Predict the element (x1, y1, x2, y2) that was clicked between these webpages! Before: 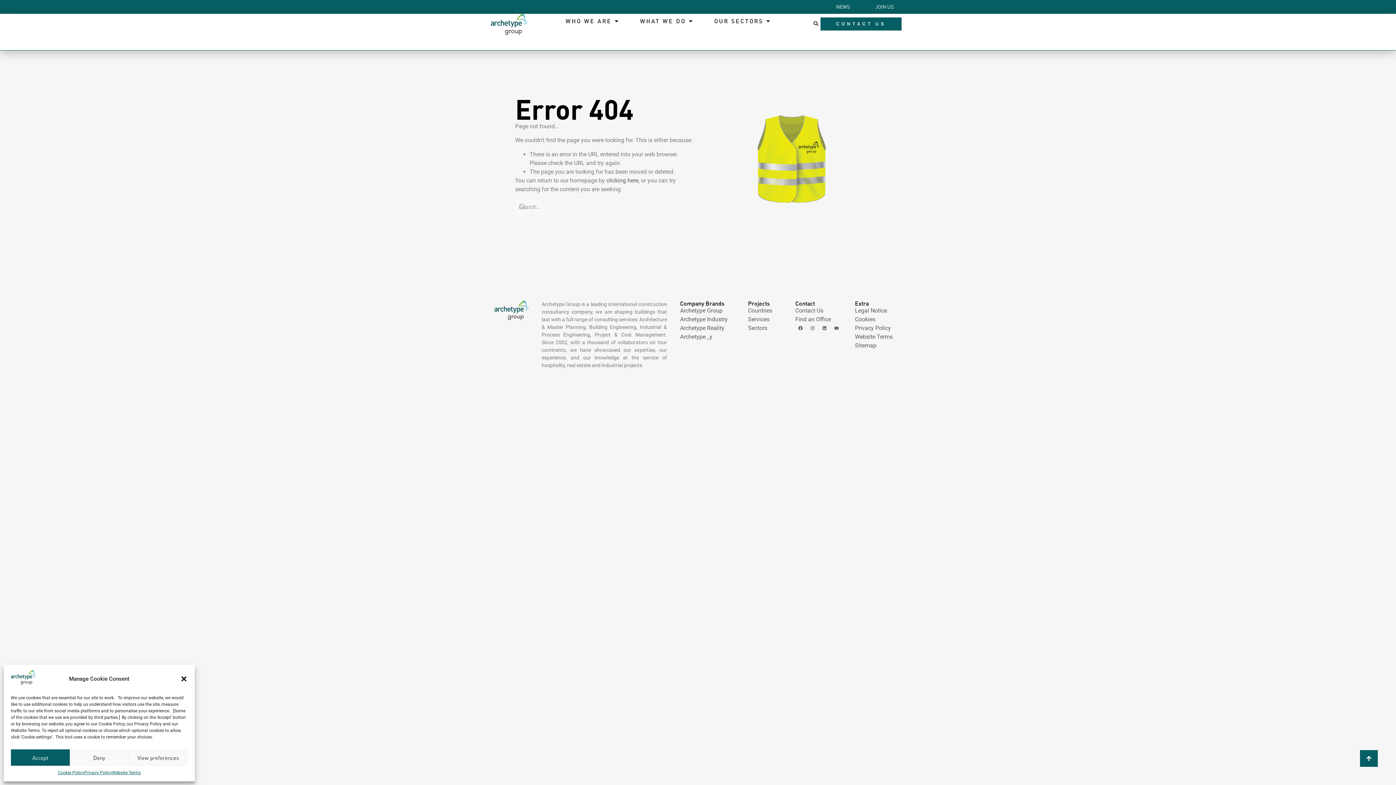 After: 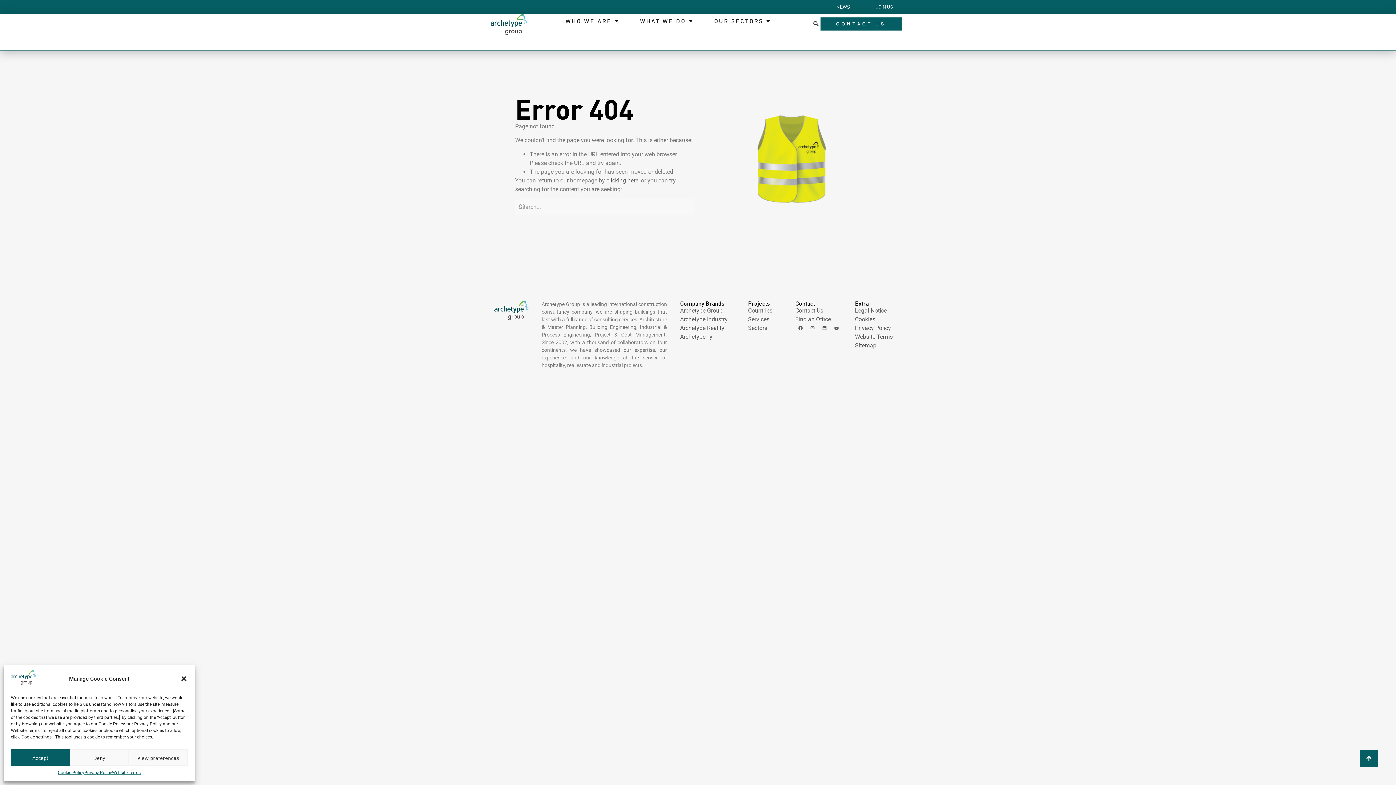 Action: label: JOIN US bbox: (864, 0, 905, 13)